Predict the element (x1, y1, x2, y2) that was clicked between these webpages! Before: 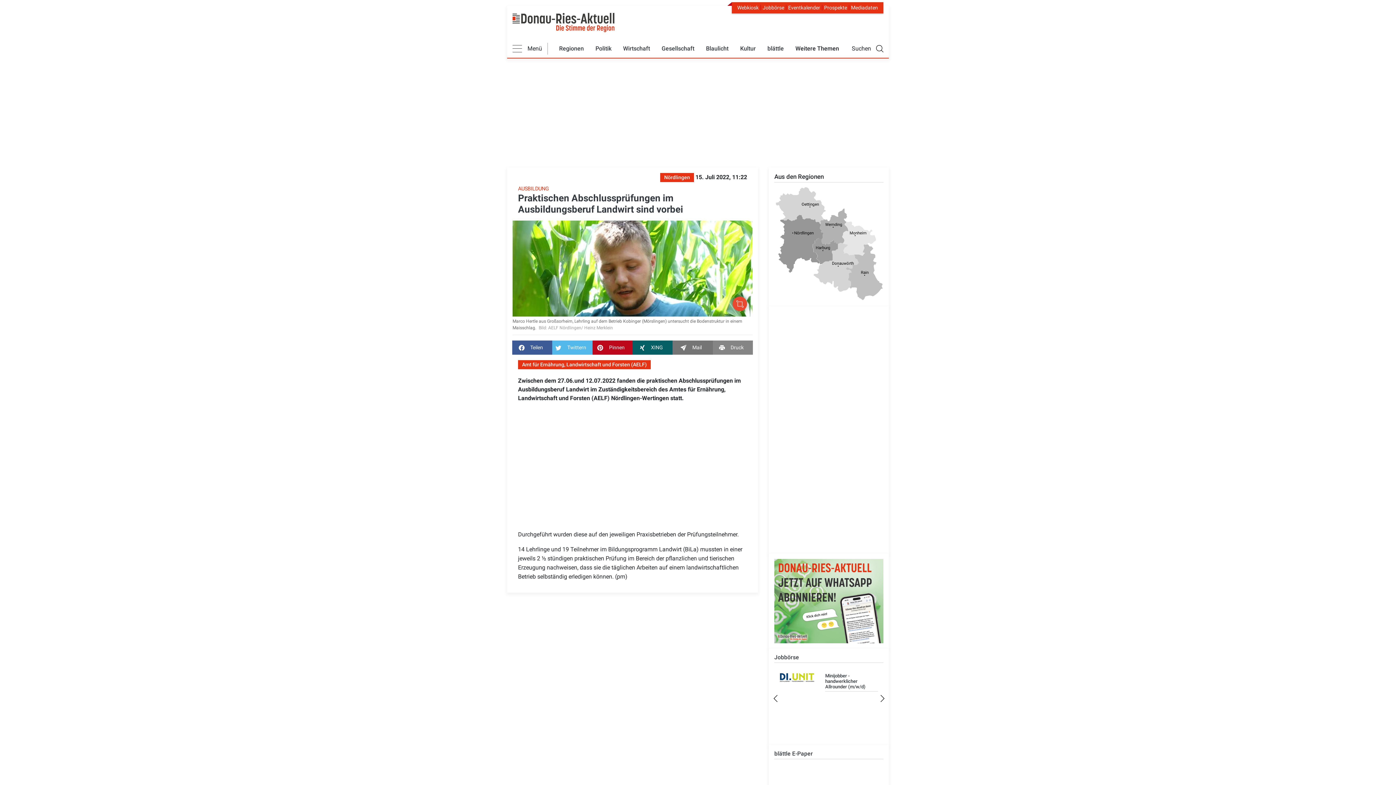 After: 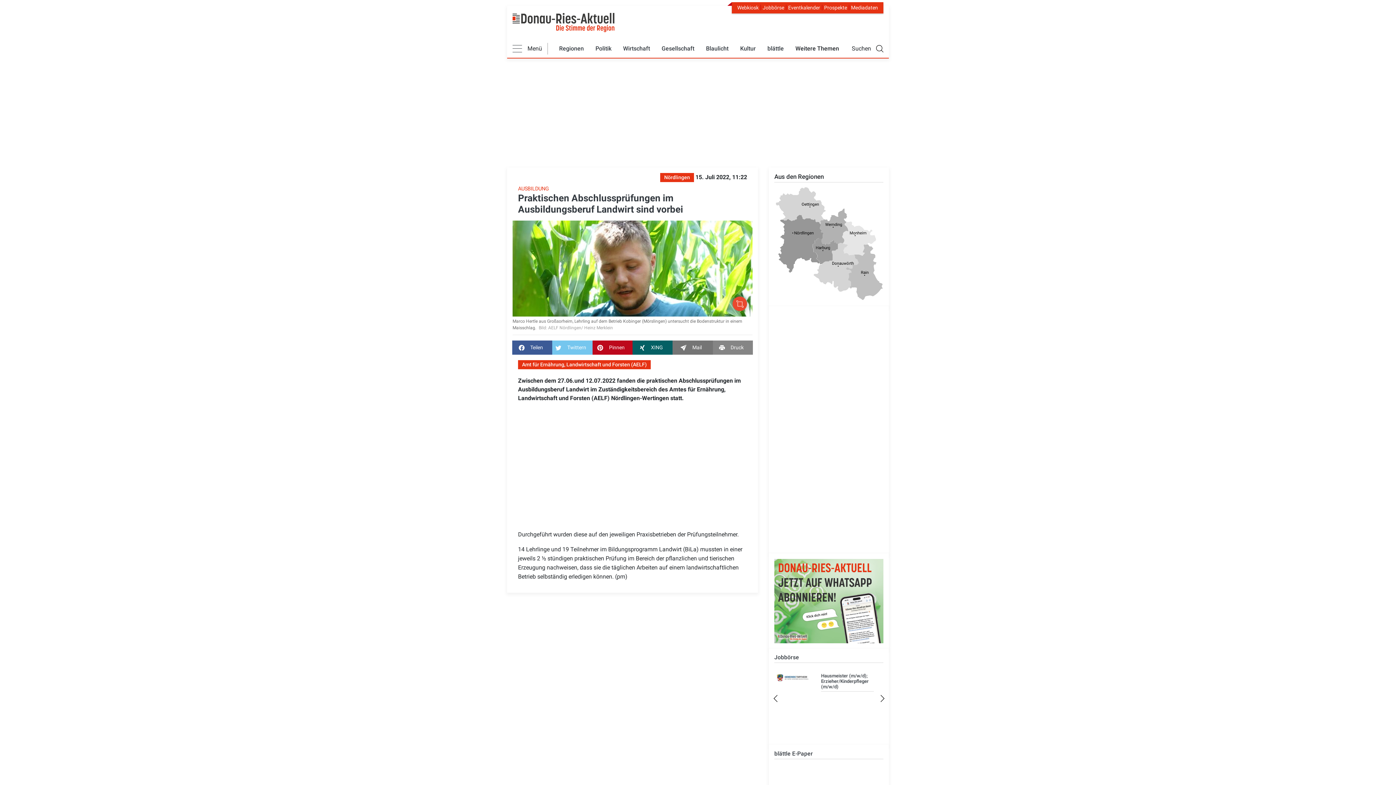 Action: label: Twittern bbox: (552, 340, 592, 354)